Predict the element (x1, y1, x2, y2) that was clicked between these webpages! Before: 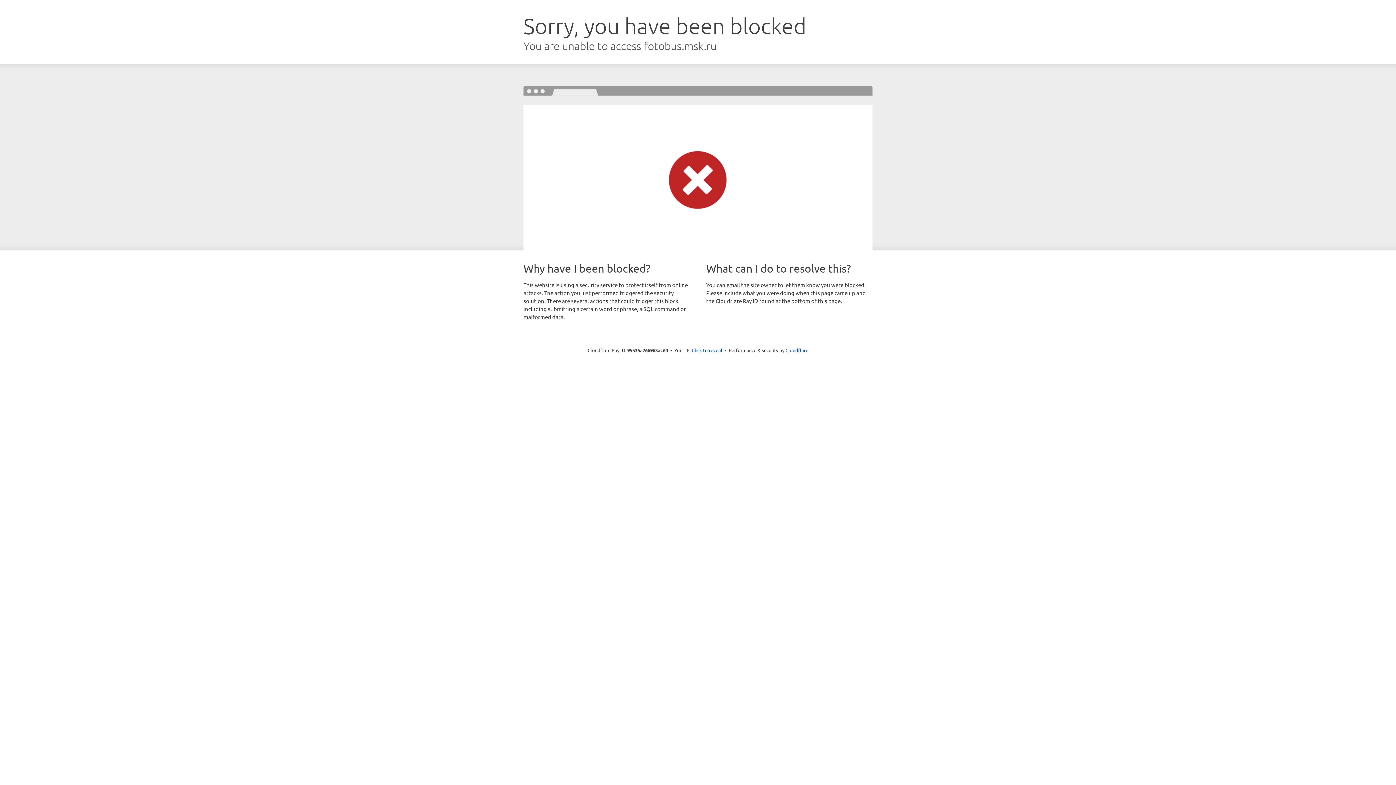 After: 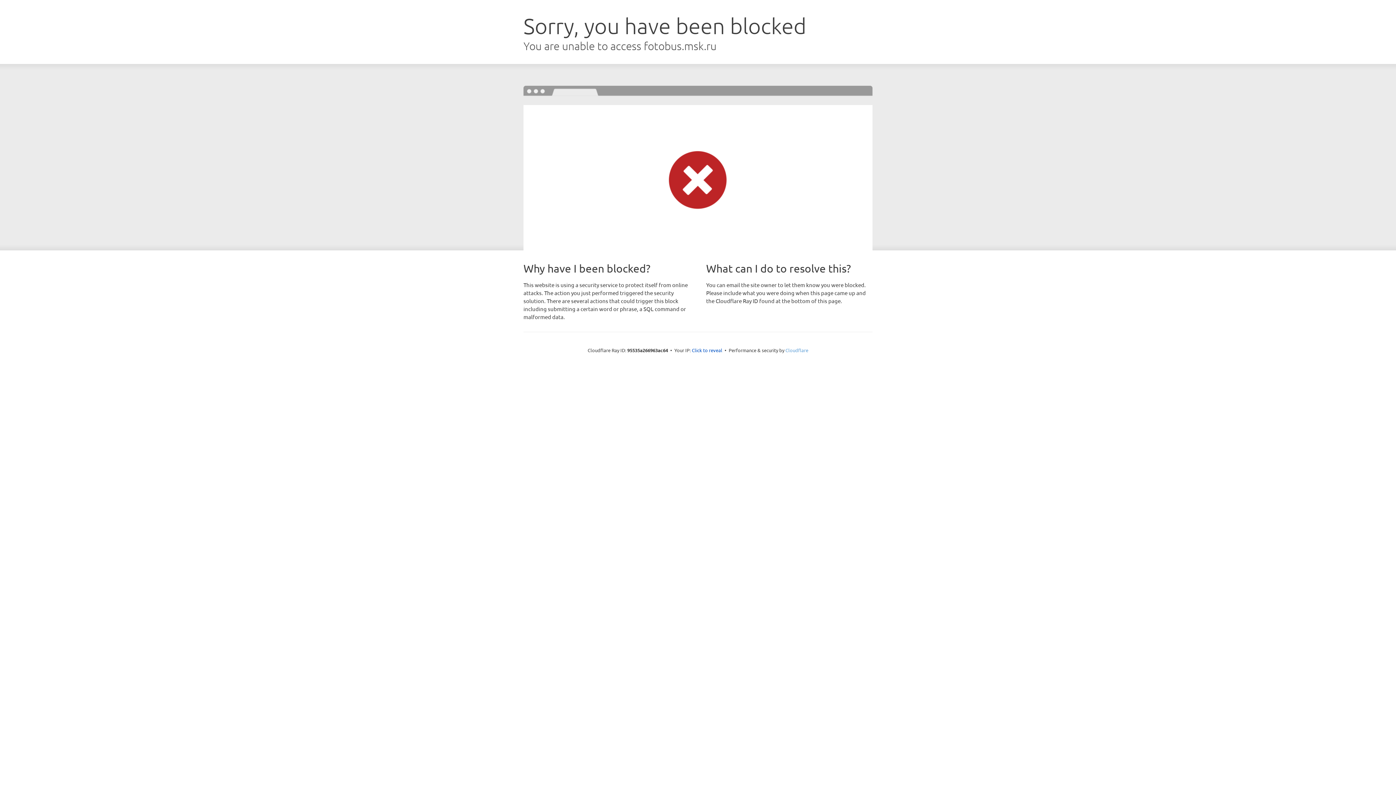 Action: label: Cloudflare bbox: (785, 347, 808, 353)